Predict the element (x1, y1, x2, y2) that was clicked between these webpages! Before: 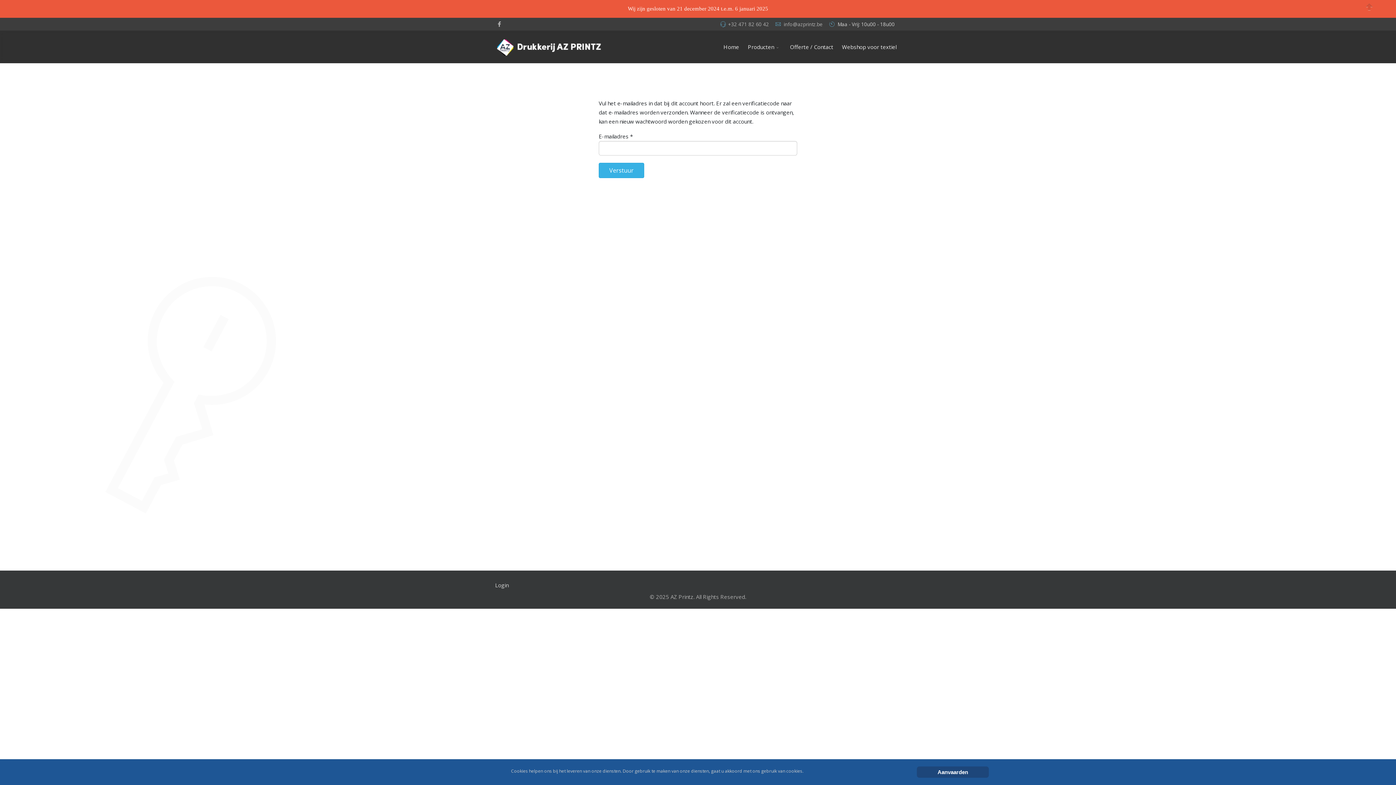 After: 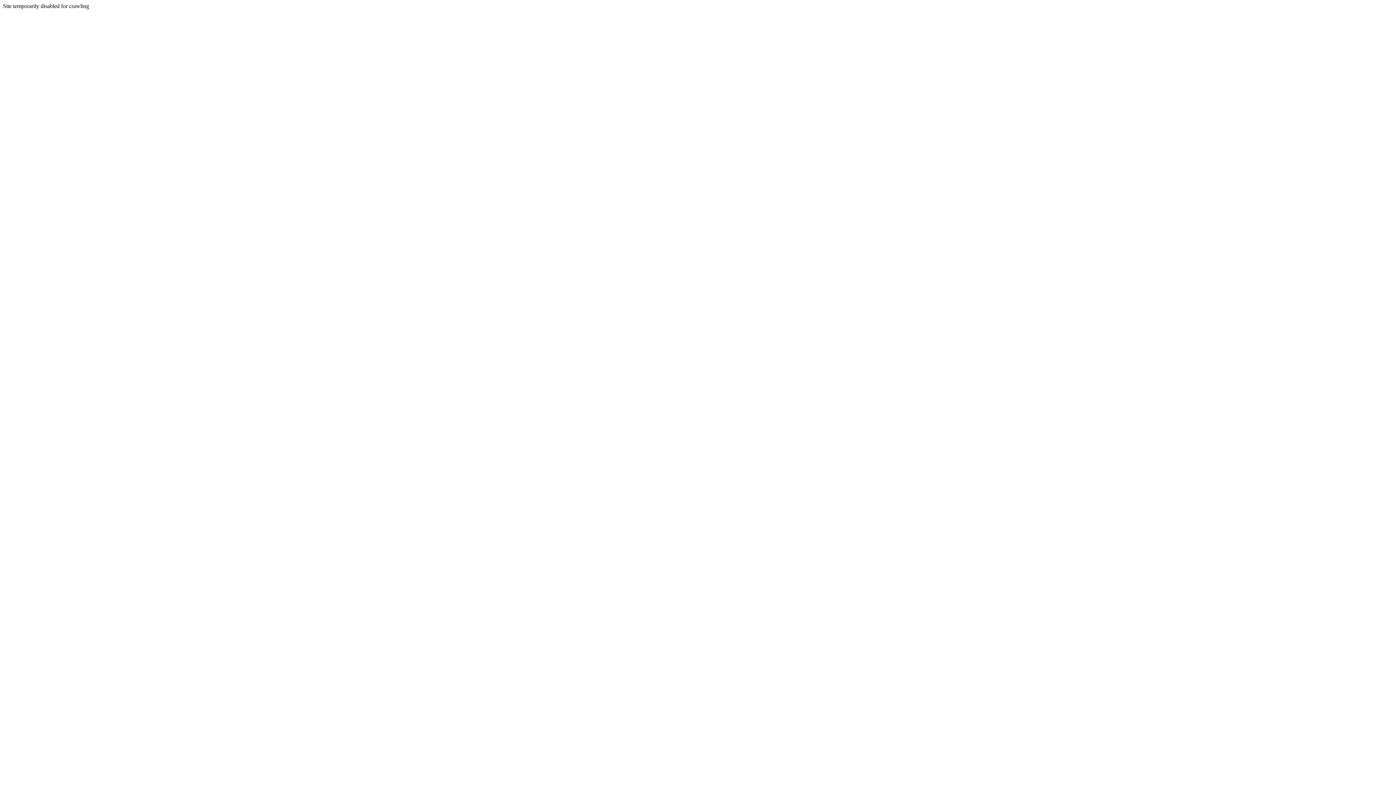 Action: label: Webshop voor textiel bbox: (837, 30, 901, 63)